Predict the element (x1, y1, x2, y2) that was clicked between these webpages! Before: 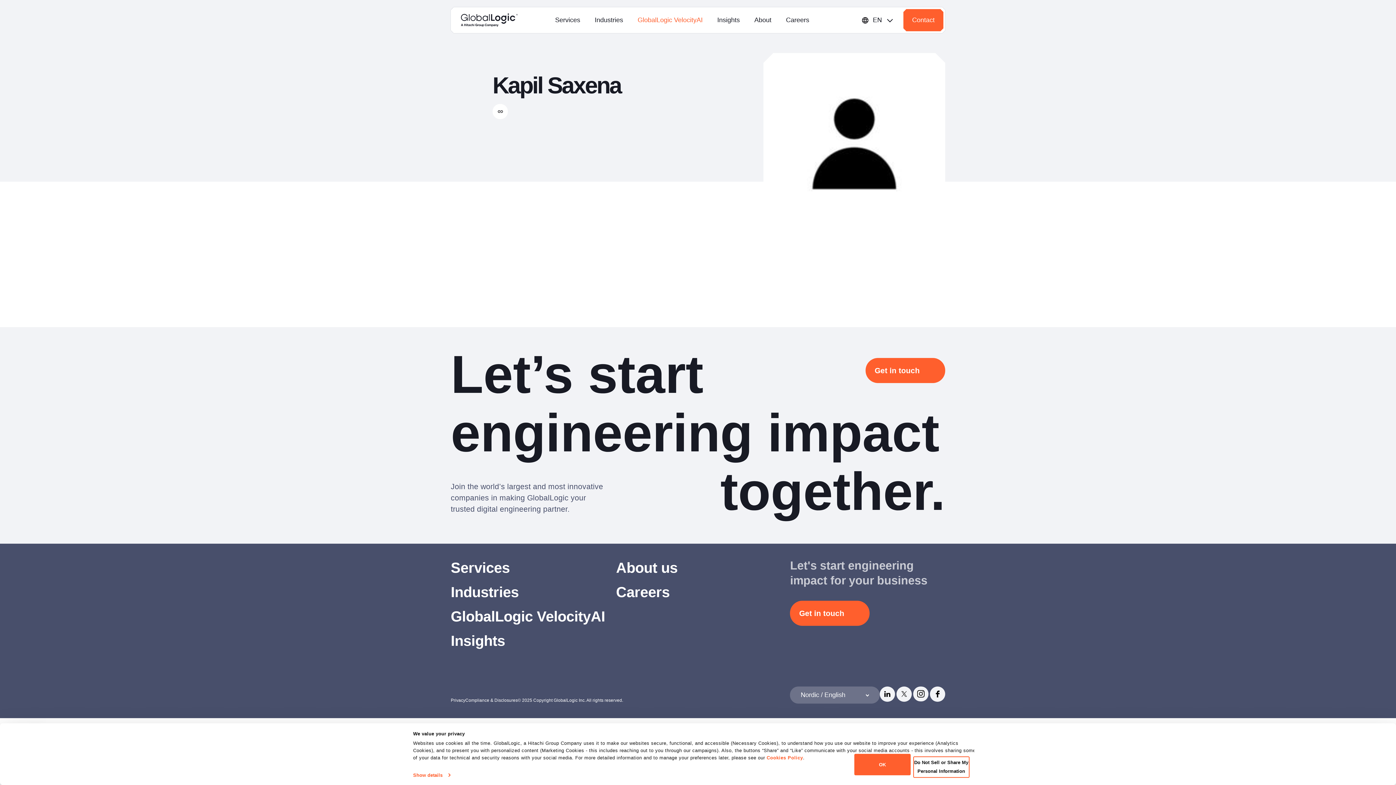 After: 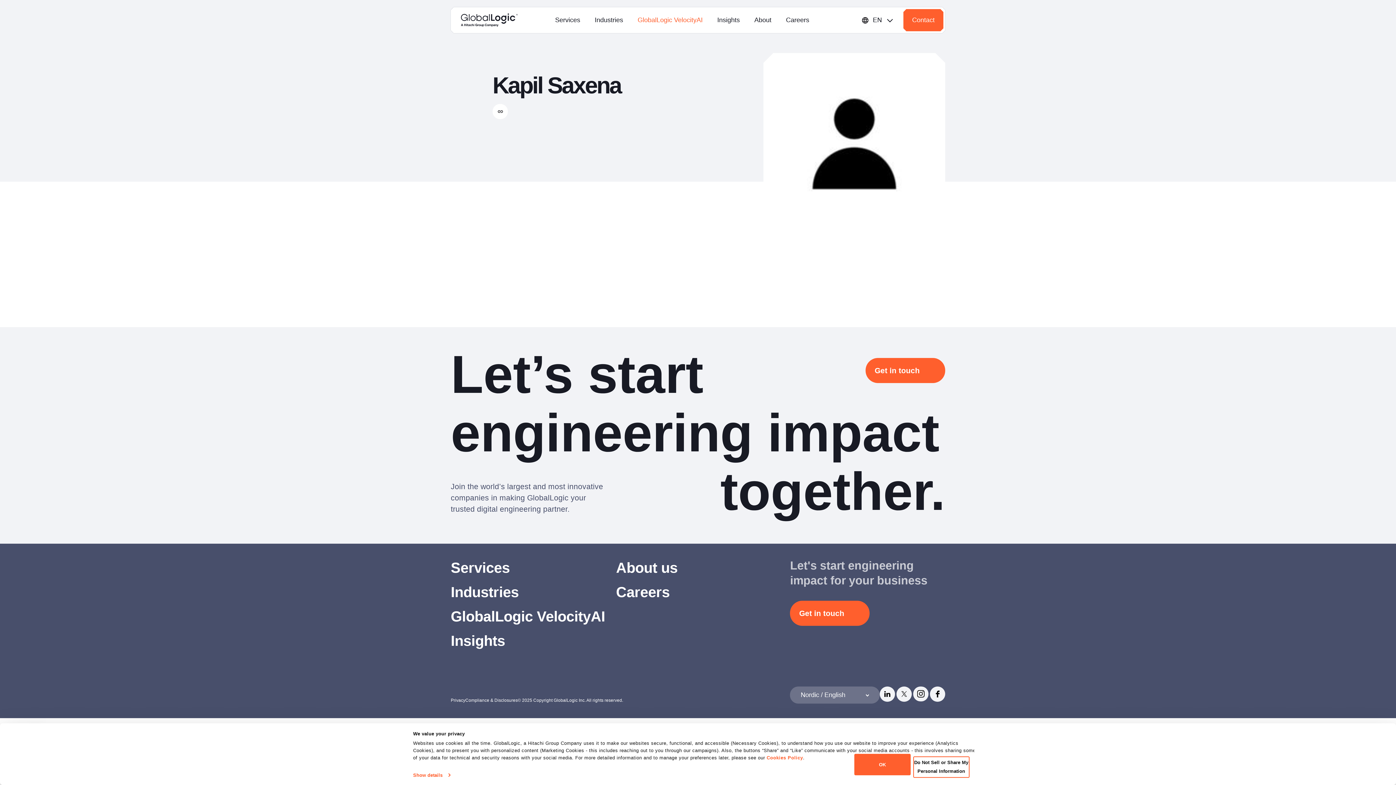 Action: bbox: (880, 686, 895, 702)